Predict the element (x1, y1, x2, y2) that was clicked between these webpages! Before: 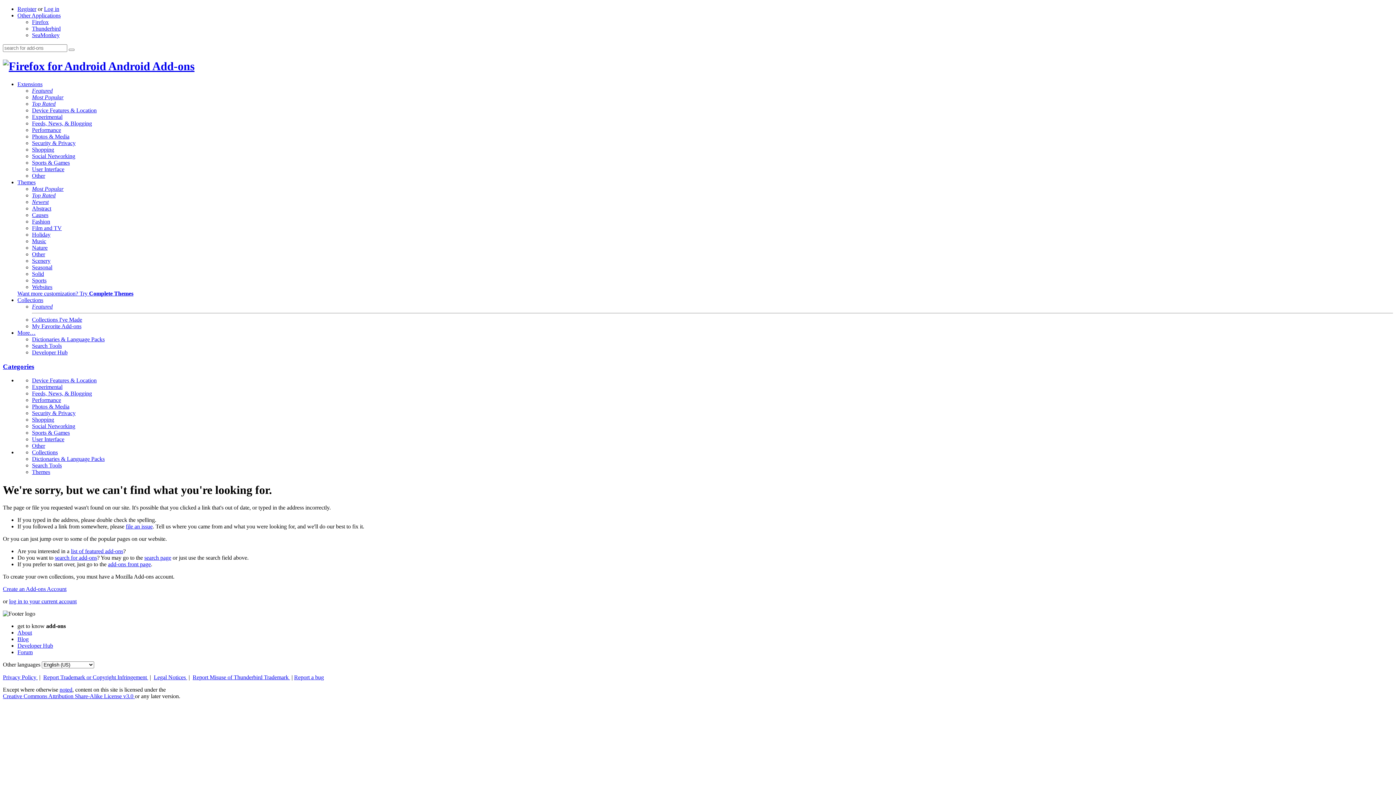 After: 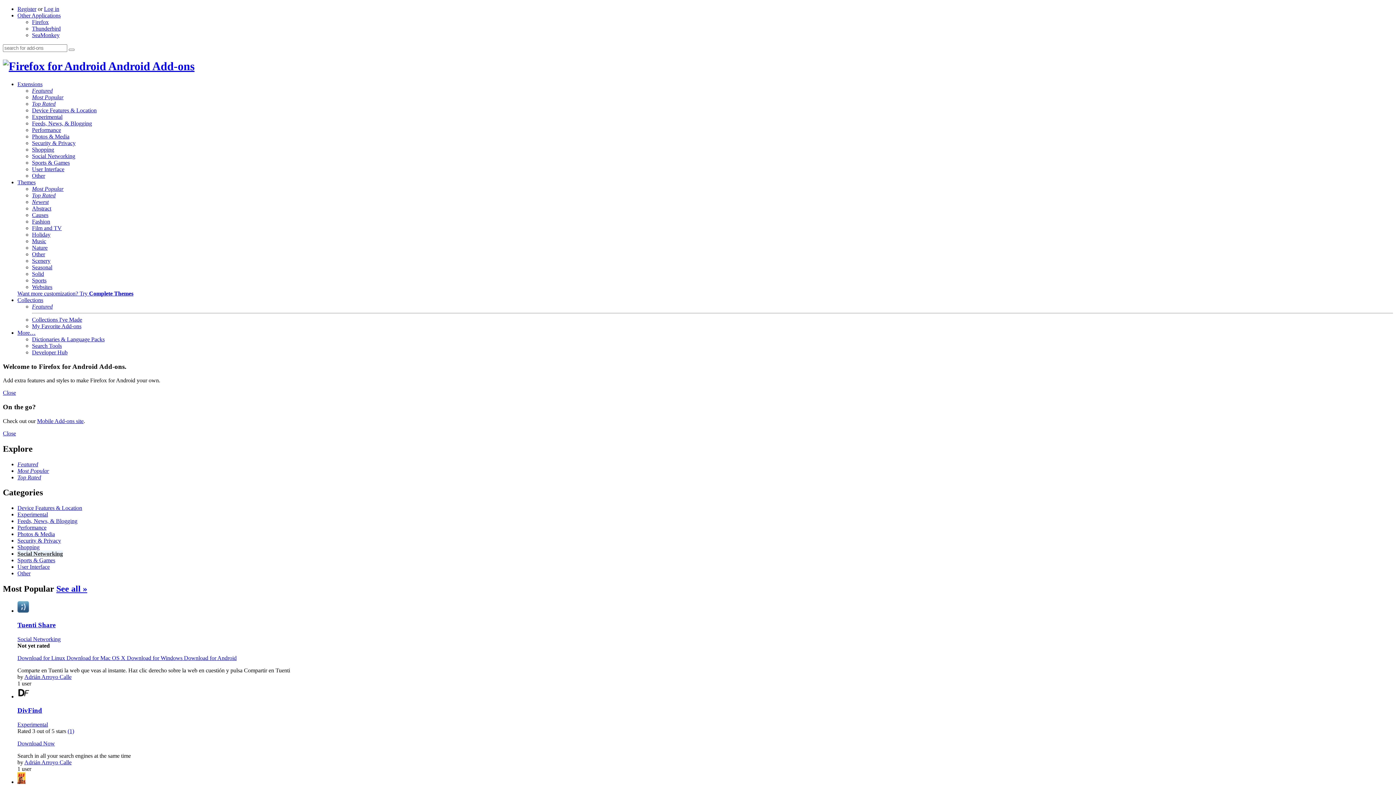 Action: bbox: (32, 153, 75, 159) label: Social Networking